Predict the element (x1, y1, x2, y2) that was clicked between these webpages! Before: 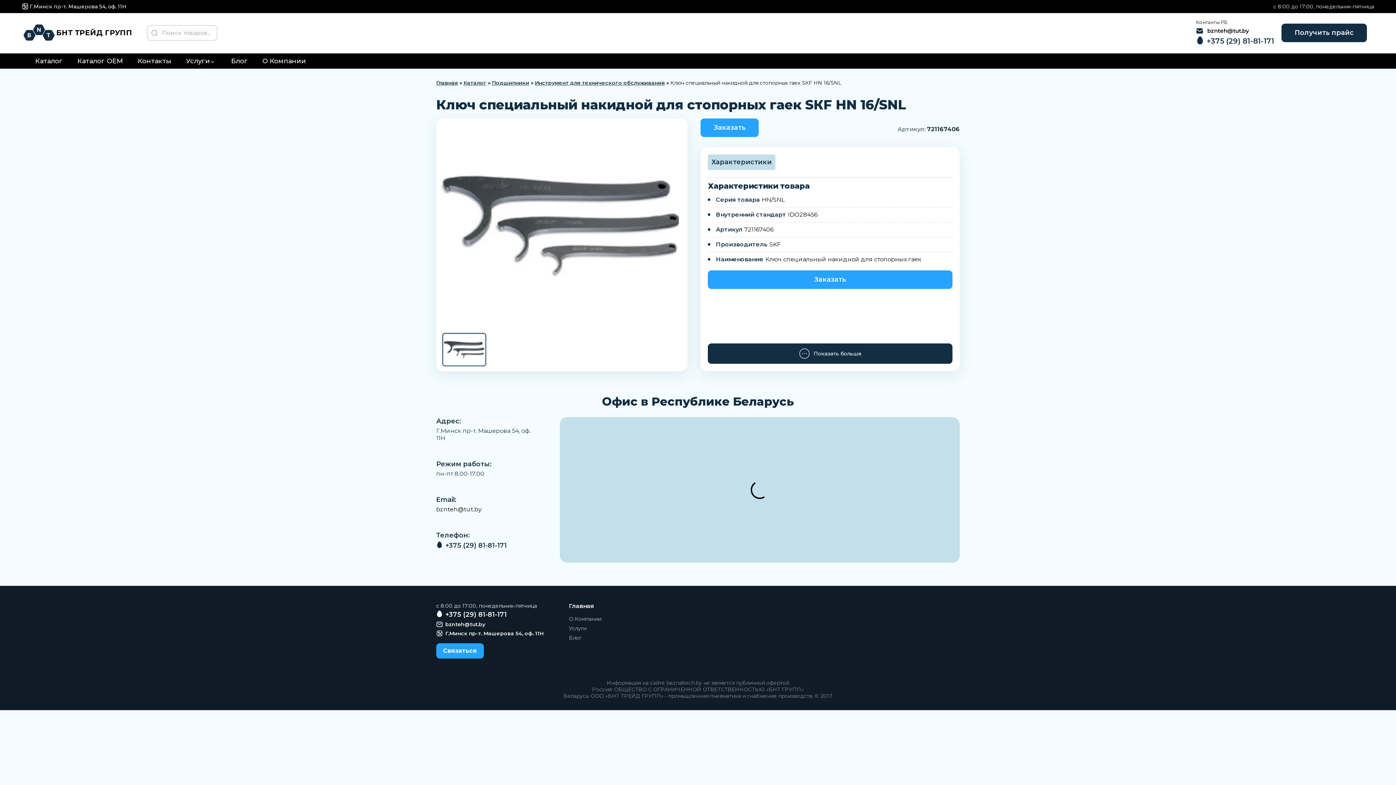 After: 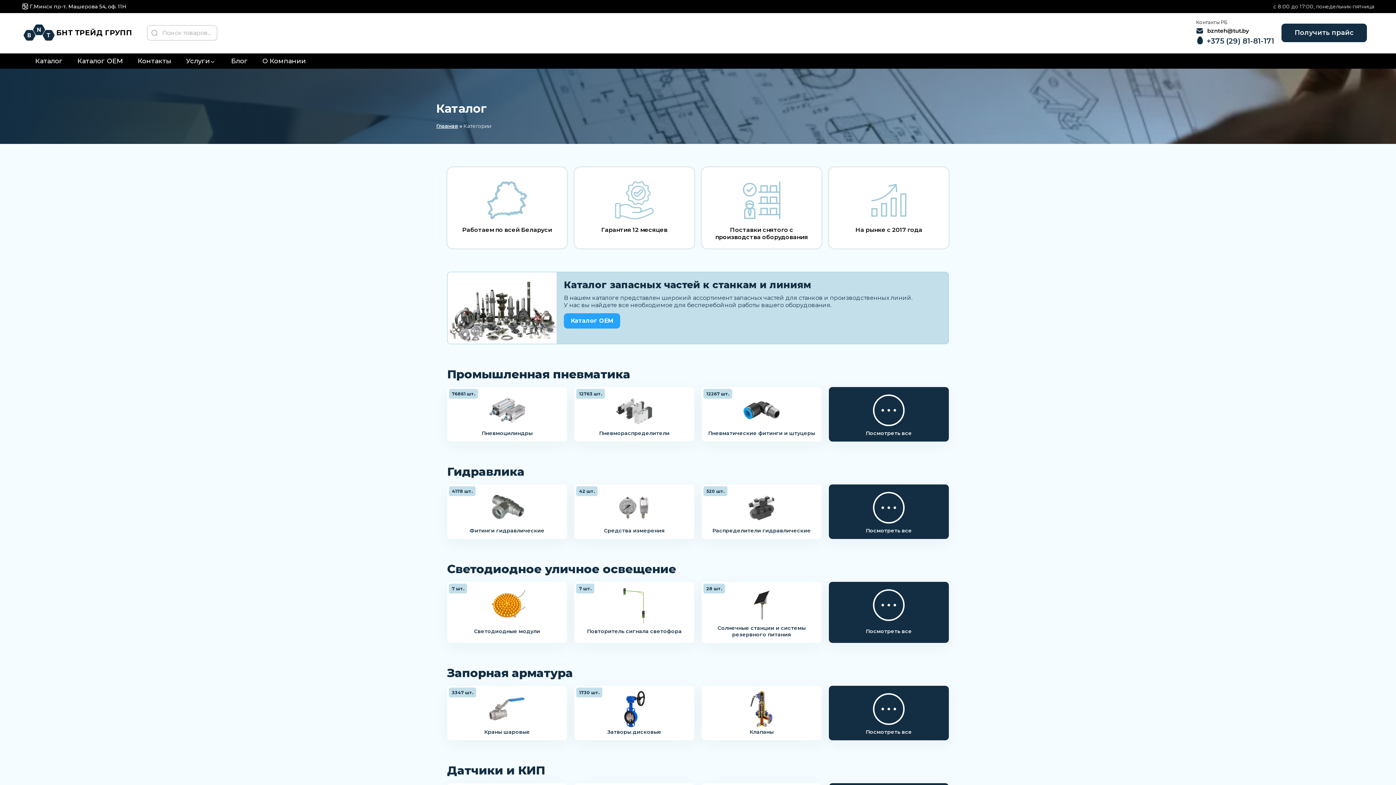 Action: label: Каталог bbox: (27, 53, 70, 68)